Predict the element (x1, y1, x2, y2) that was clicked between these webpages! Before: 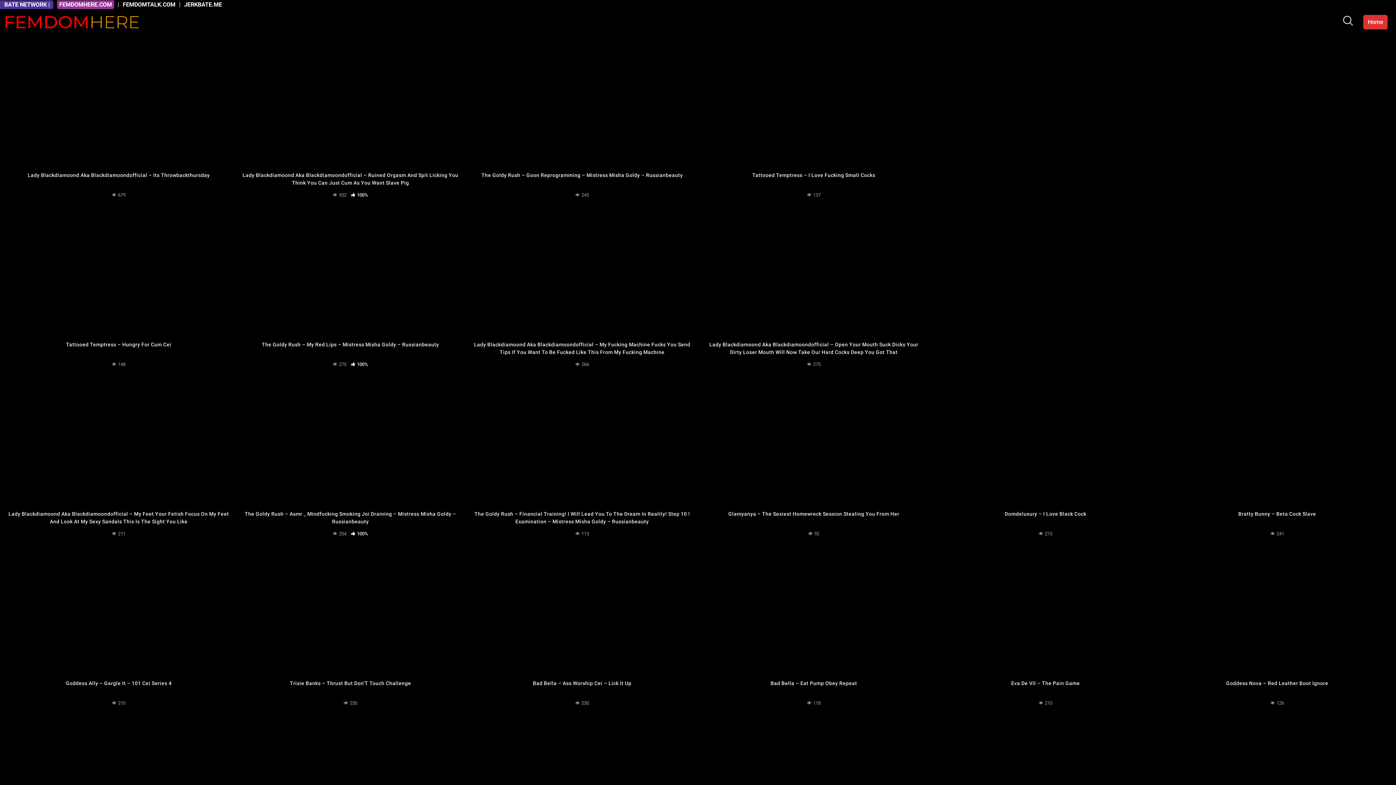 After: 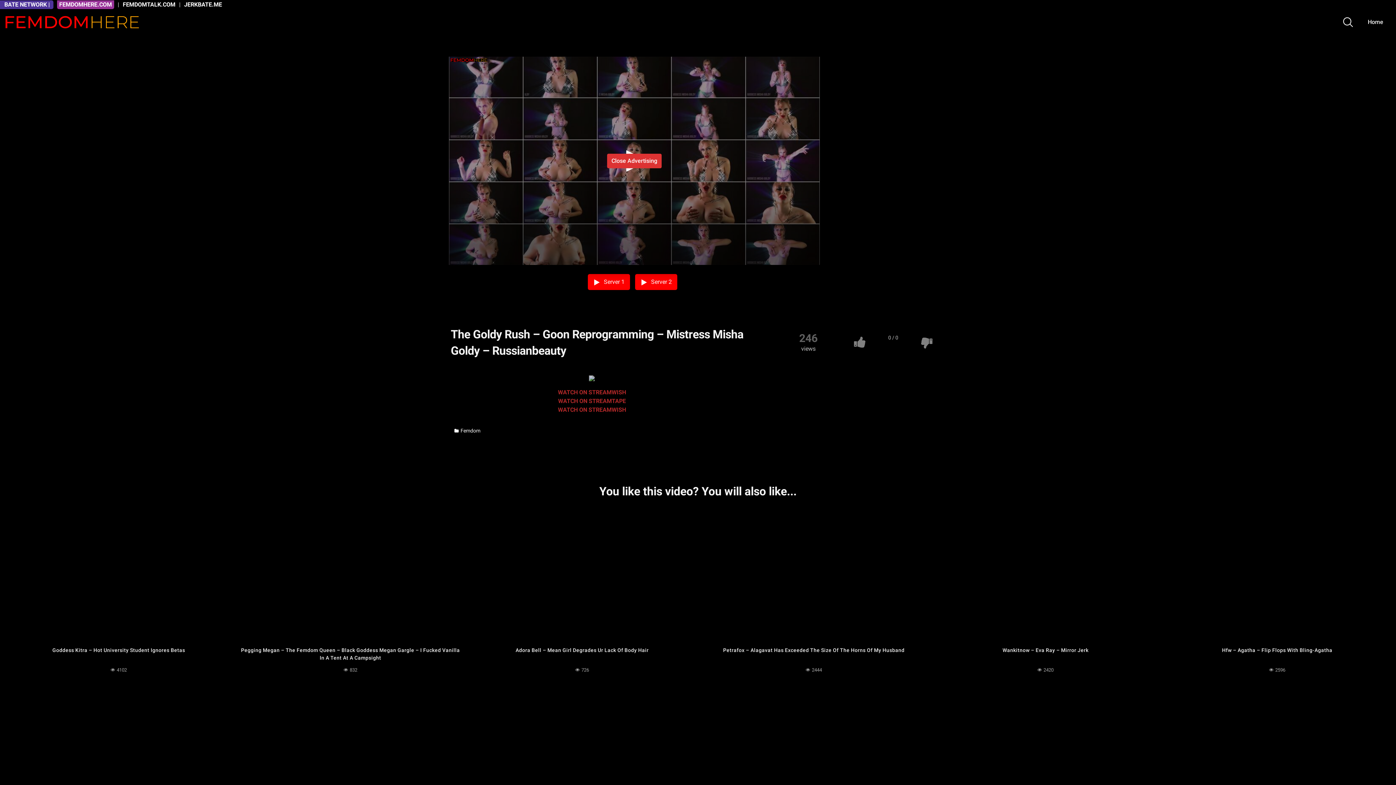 Action: bbox: (467, 167, 696, 205) label: The Goldy Rush – Goon Reprogramming – Mistress Misha Goldy – Russianbeauty
 245